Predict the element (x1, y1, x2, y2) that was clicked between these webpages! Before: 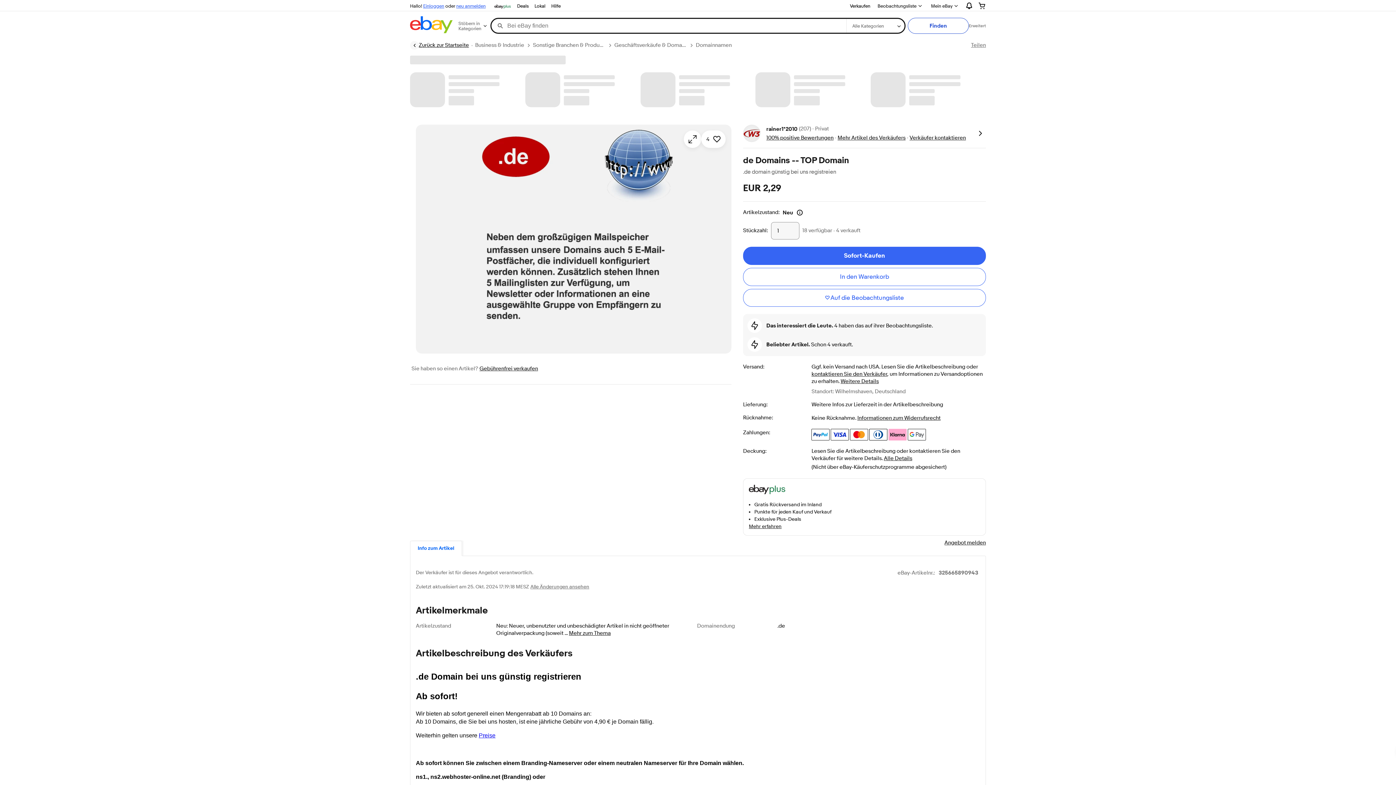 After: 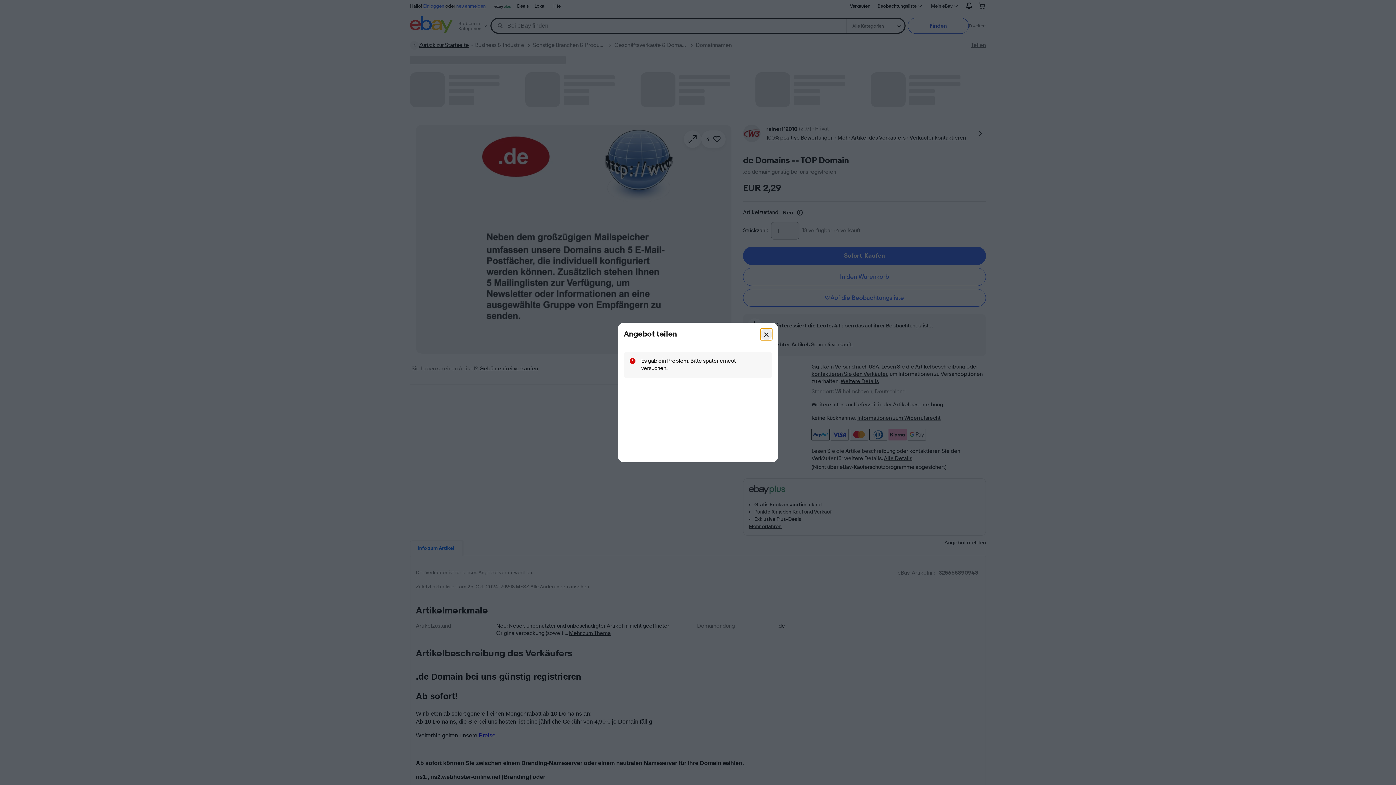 Action: bbox: (971, 41, 986, 48) label: Teilen